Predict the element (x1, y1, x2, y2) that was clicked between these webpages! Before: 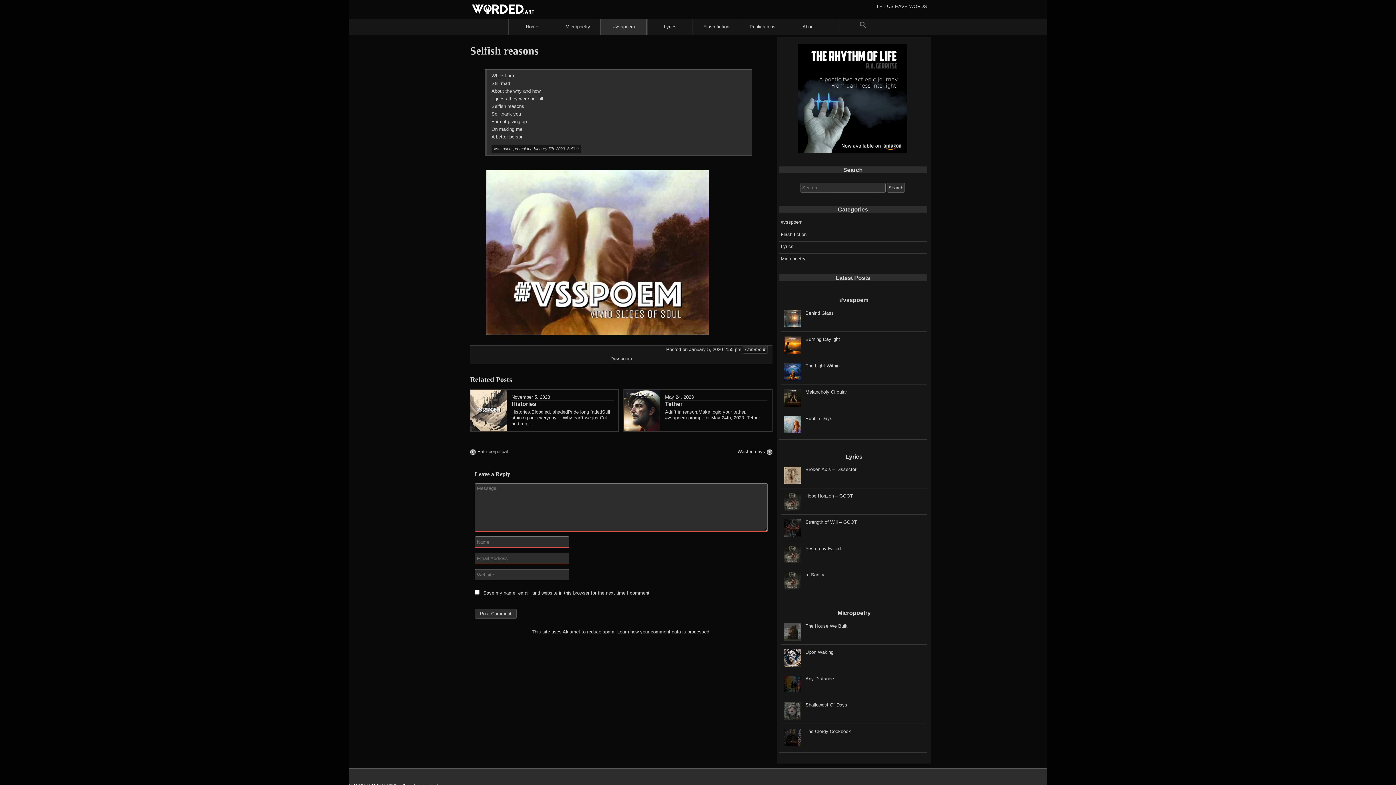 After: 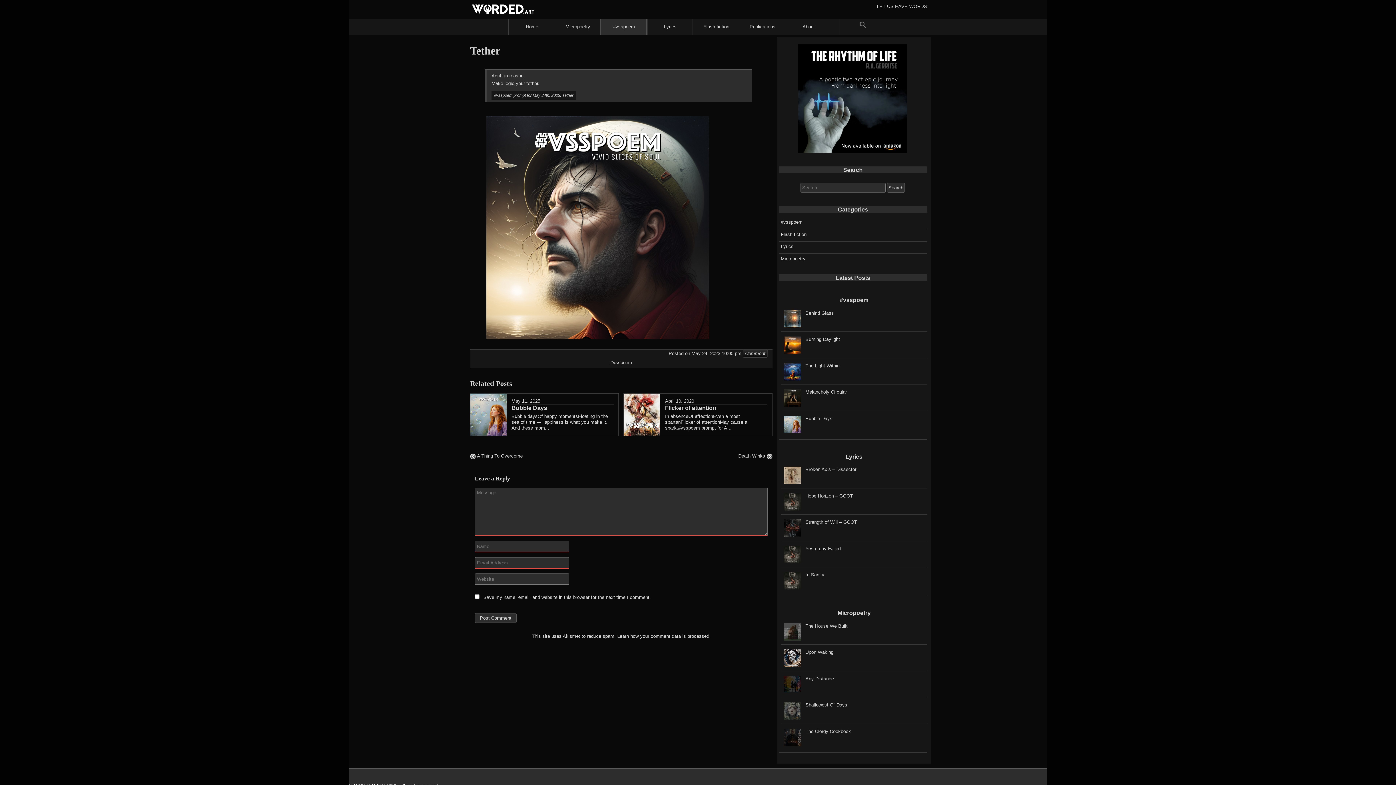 Action: bbox: (624, 407, 660, 413)